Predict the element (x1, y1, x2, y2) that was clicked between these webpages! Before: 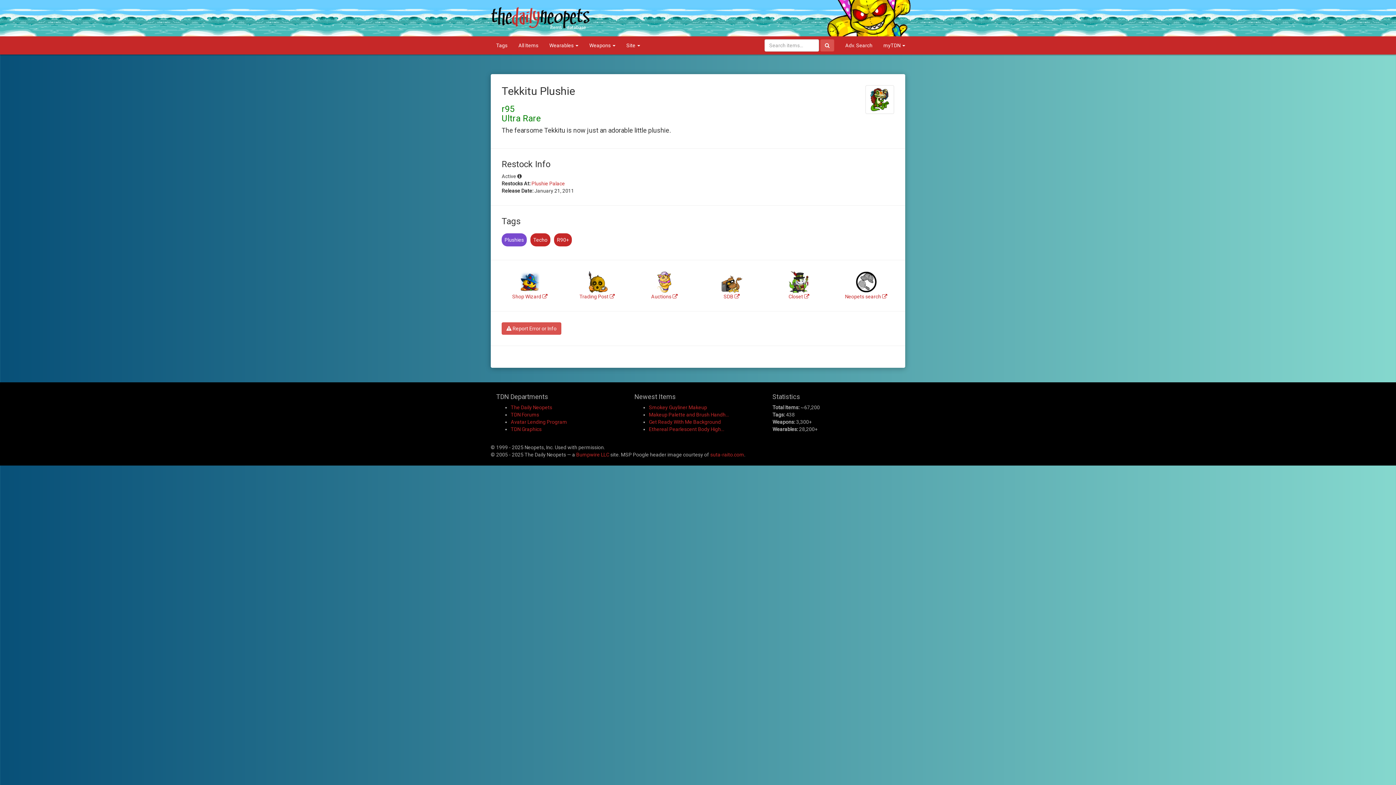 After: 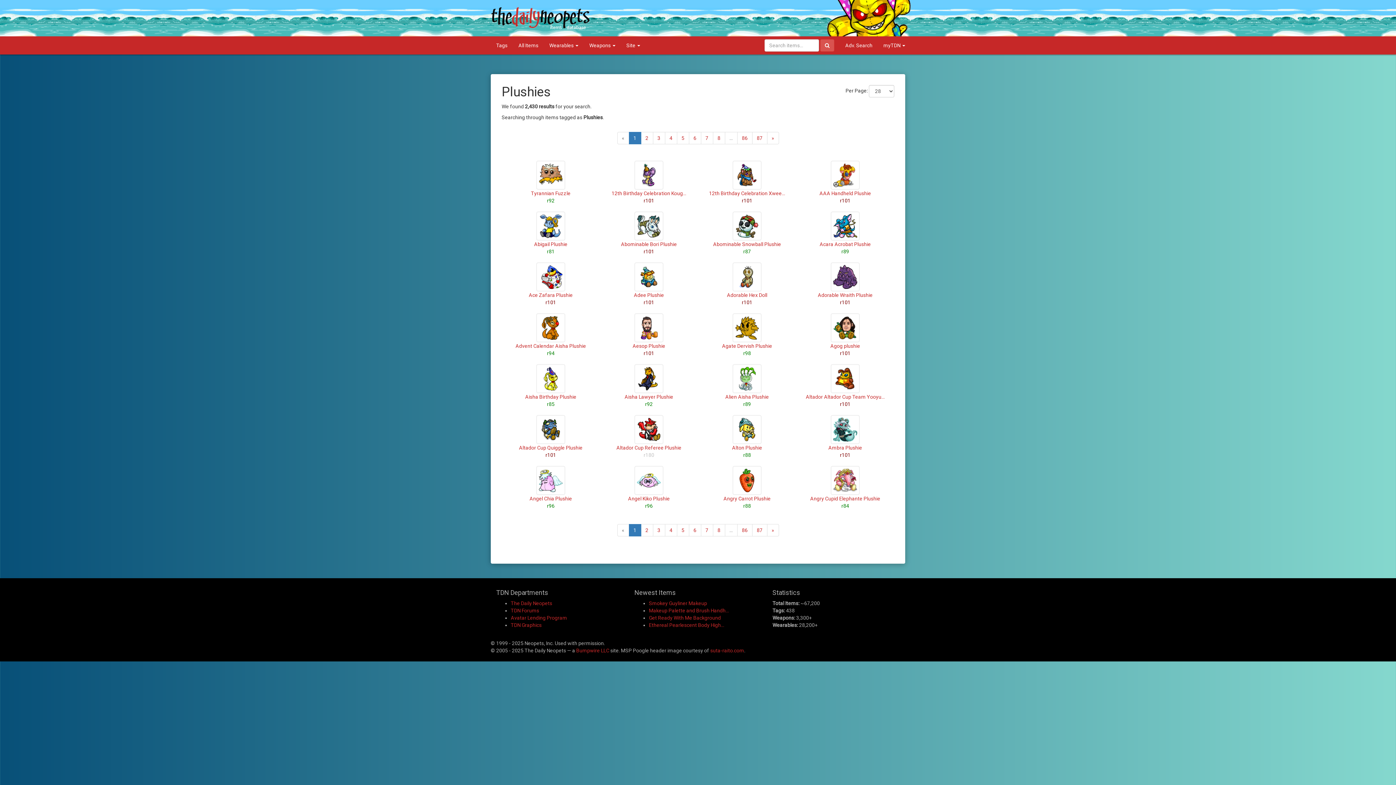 Action: label: Plushies bbox: (501, 233, 526, 246)